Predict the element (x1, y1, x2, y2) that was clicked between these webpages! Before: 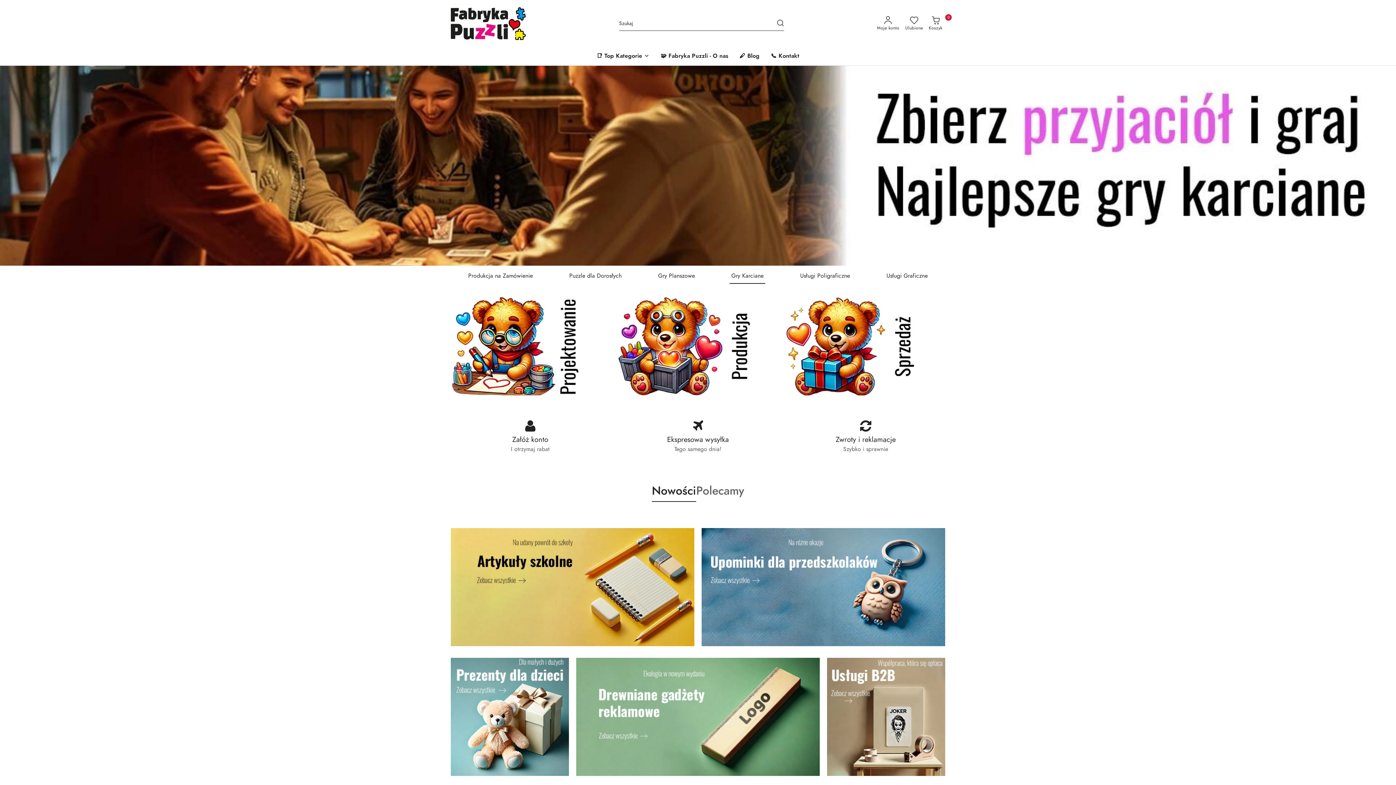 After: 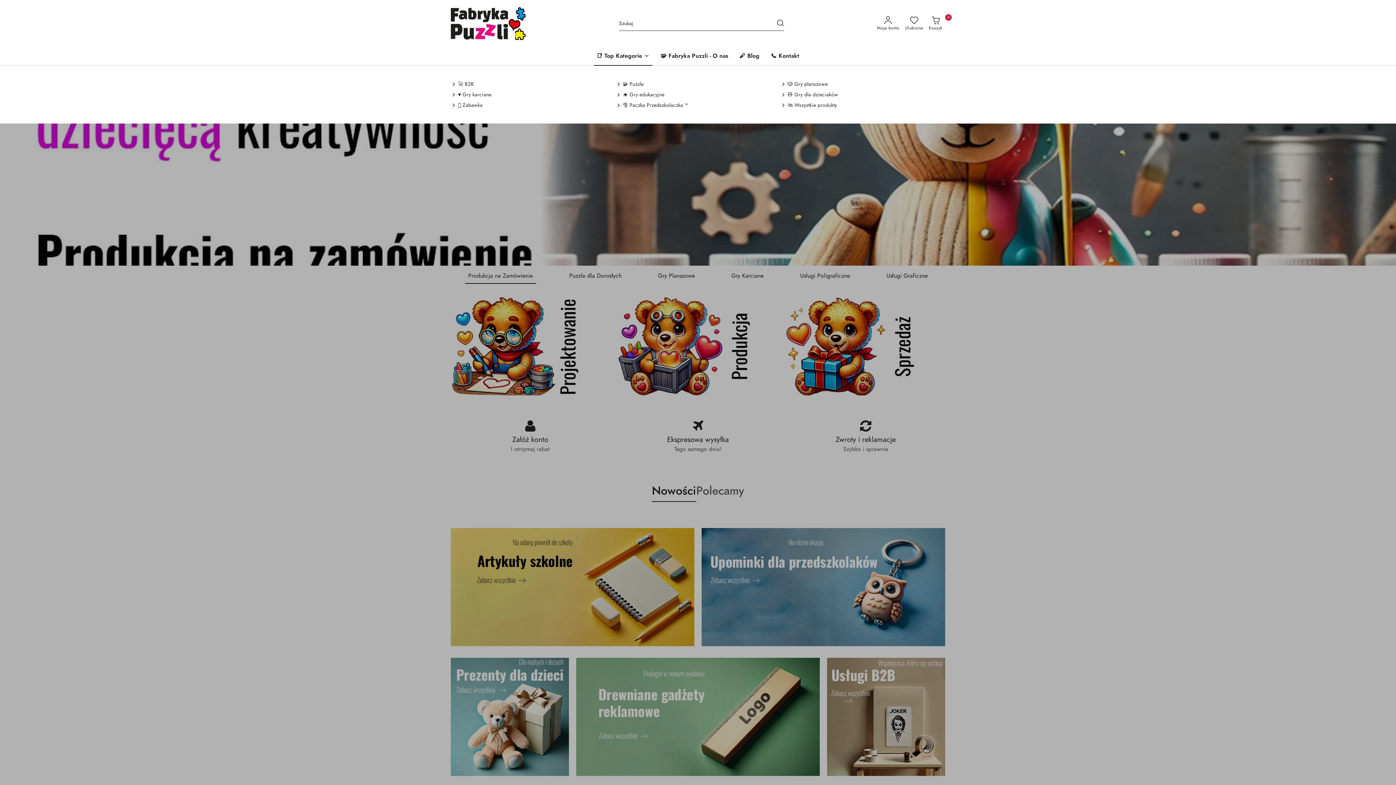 Action: bbox: (593, 47, 652, 65) label: 📑 Top Kategorie